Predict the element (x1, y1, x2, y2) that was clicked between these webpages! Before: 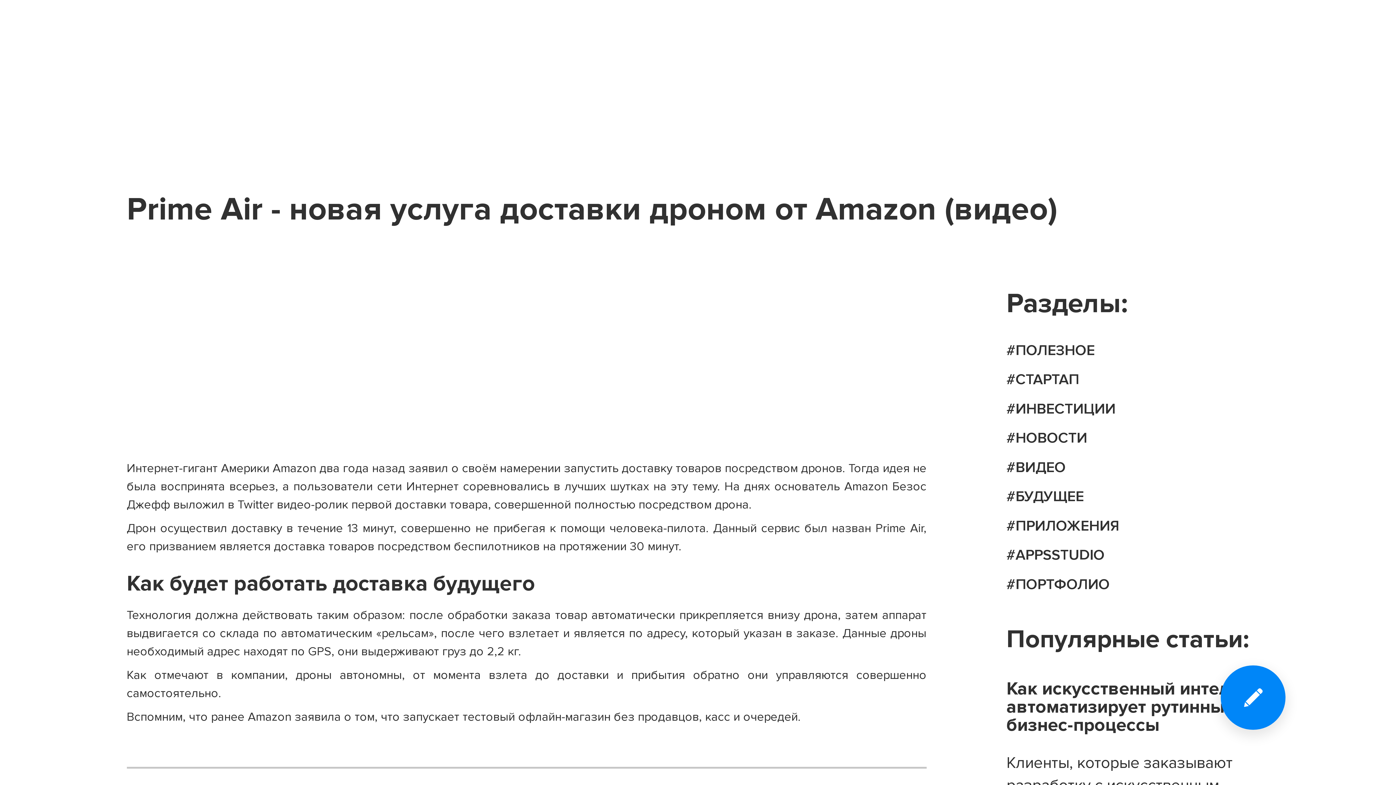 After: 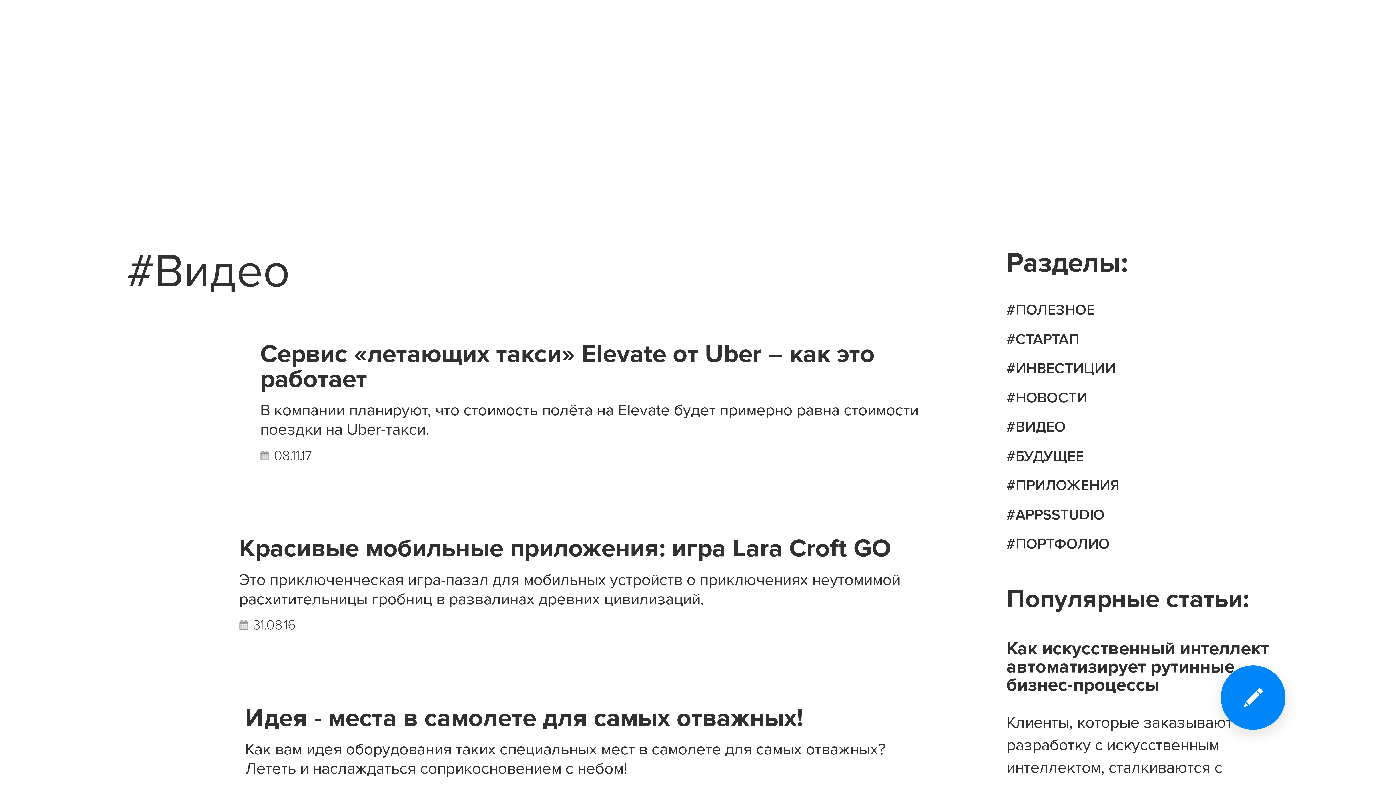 Action: bbox: (1006, 460, 1269, 475) label: #ВИДЕО